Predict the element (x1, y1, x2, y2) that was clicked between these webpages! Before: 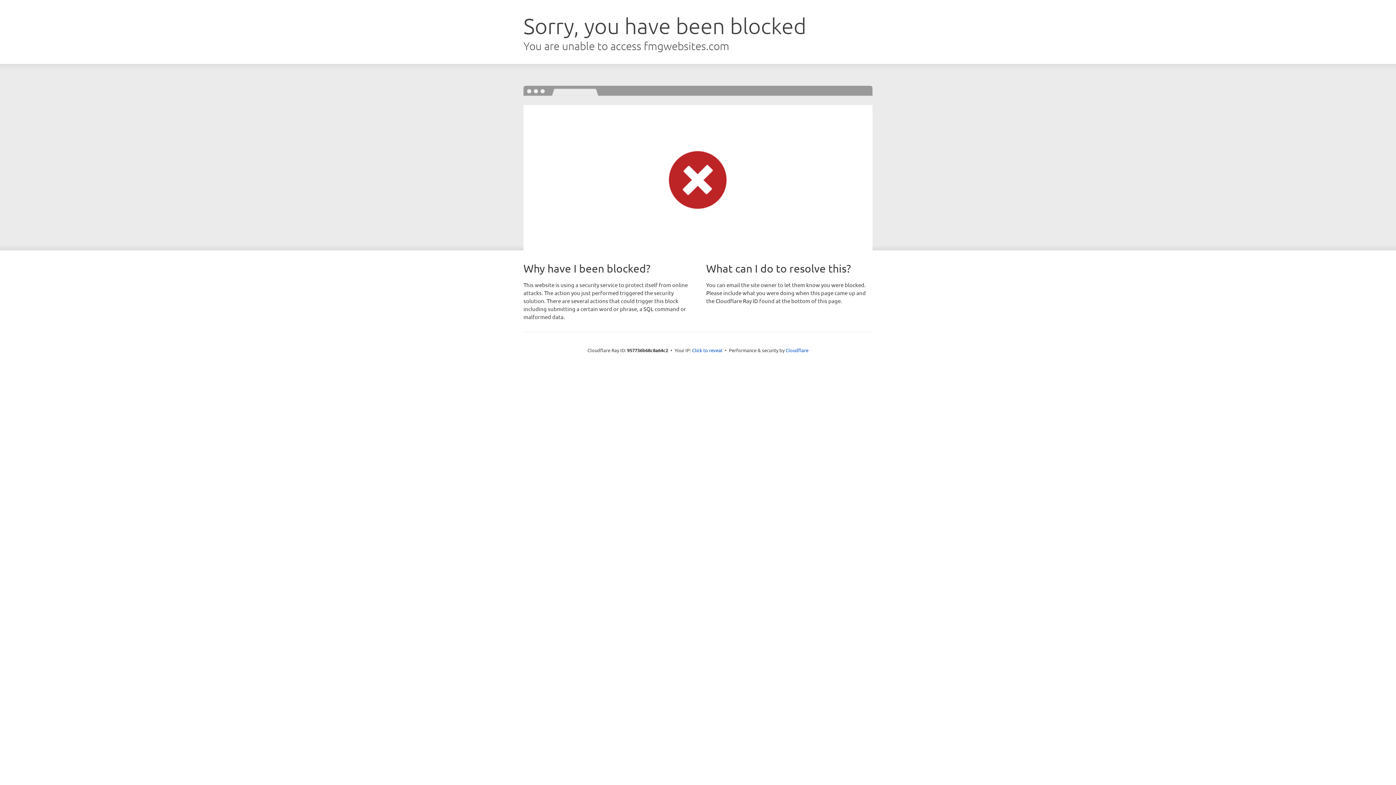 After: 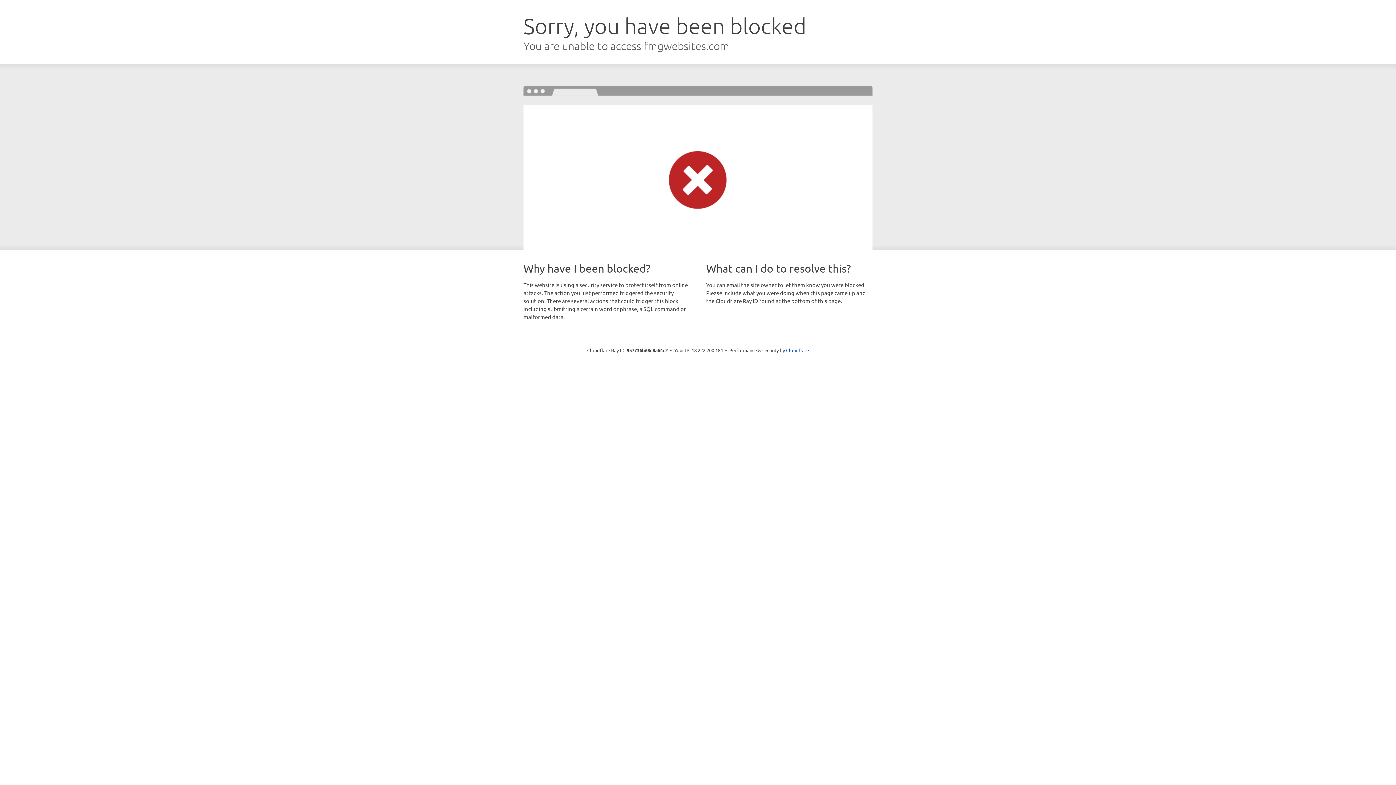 Action: label: Click to reveal bbox: (692, 346, 722, 353)